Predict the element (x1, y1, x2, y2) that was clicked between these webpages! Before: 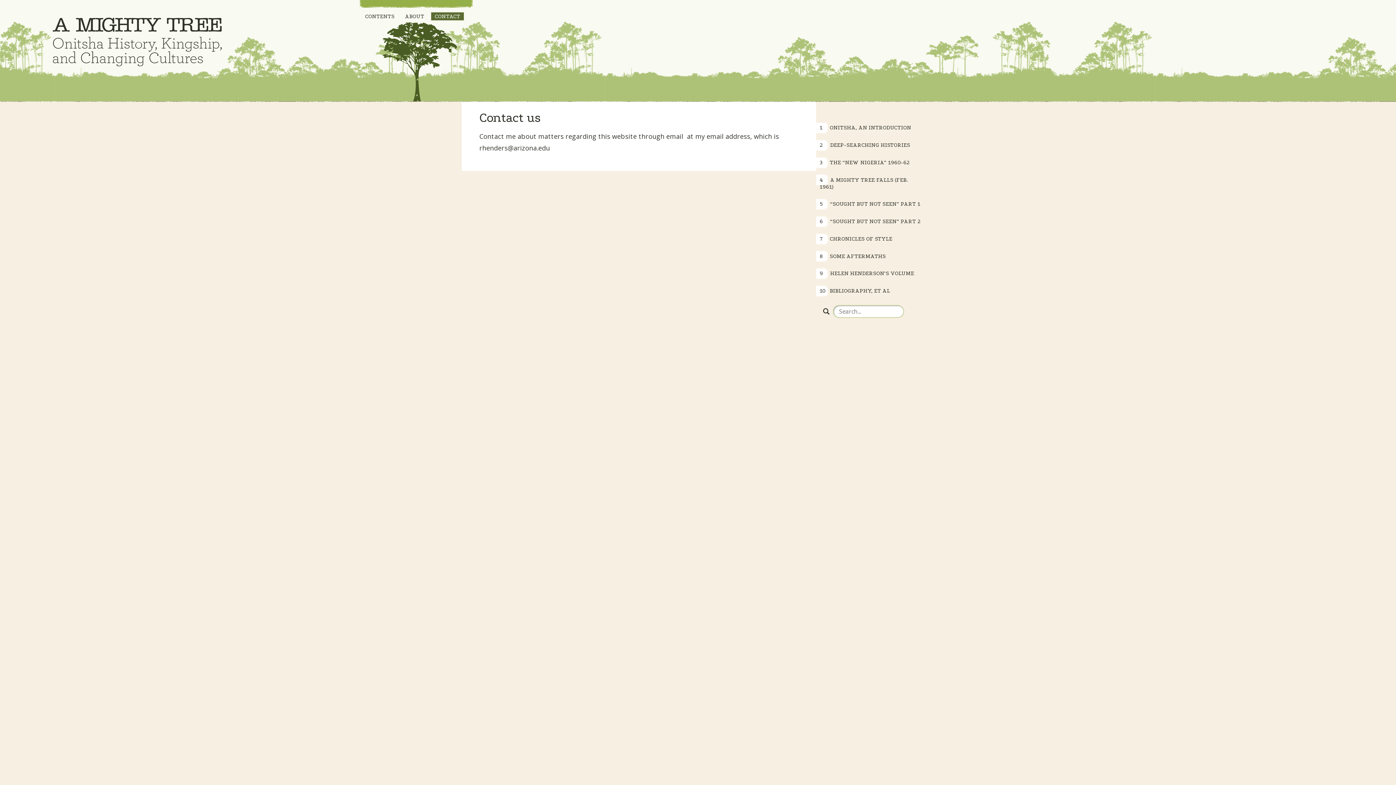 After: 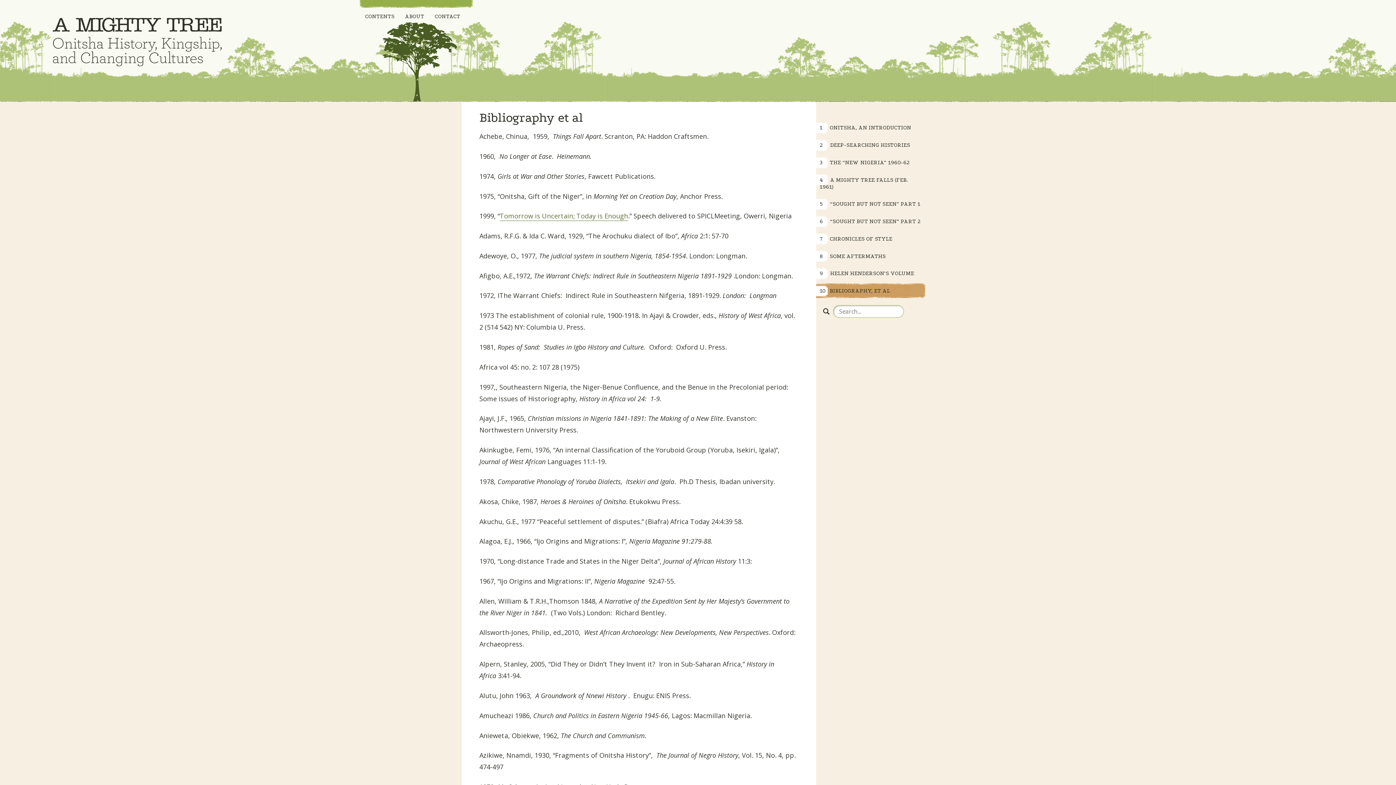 Action: bbox: (816, 283, 925, 298) label: 10   BIBLIOGRAPHY, ET AL